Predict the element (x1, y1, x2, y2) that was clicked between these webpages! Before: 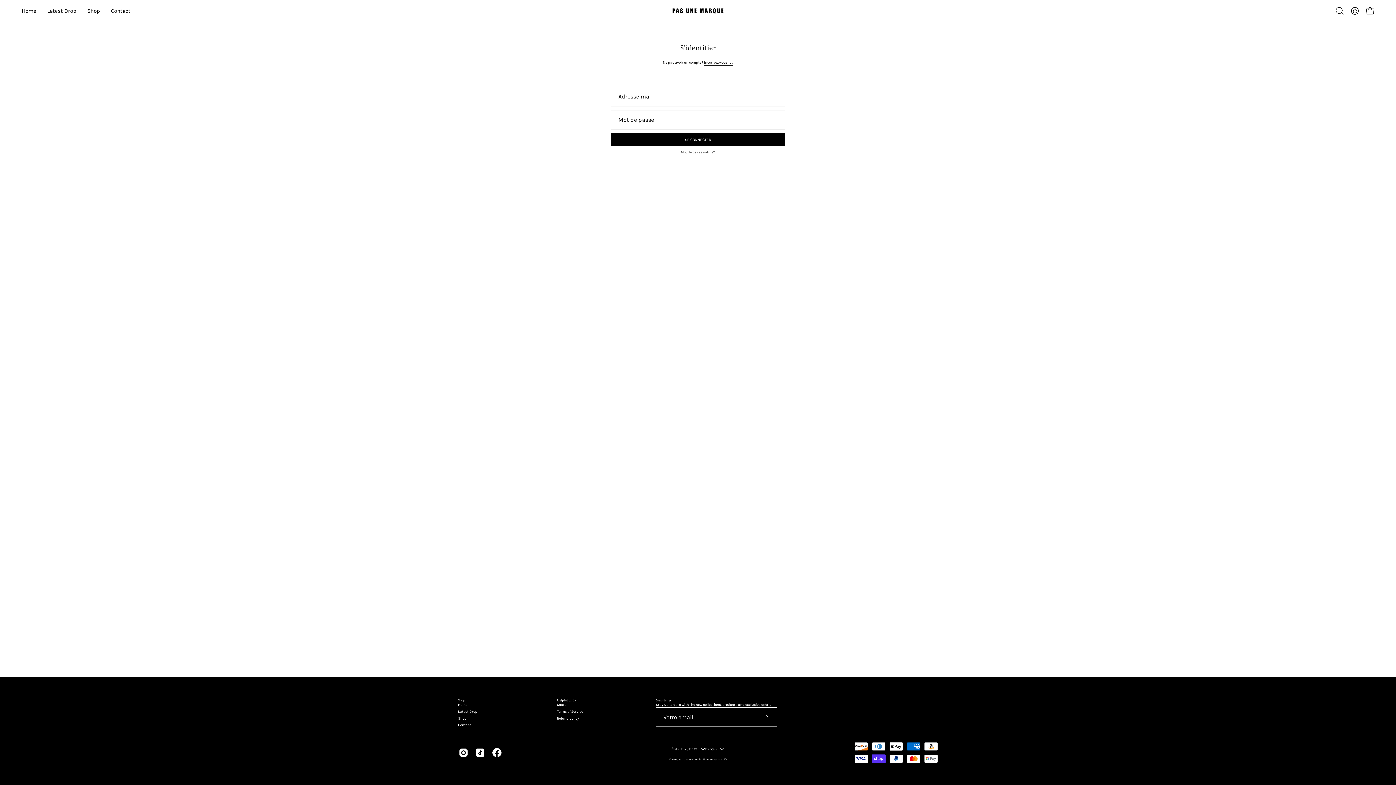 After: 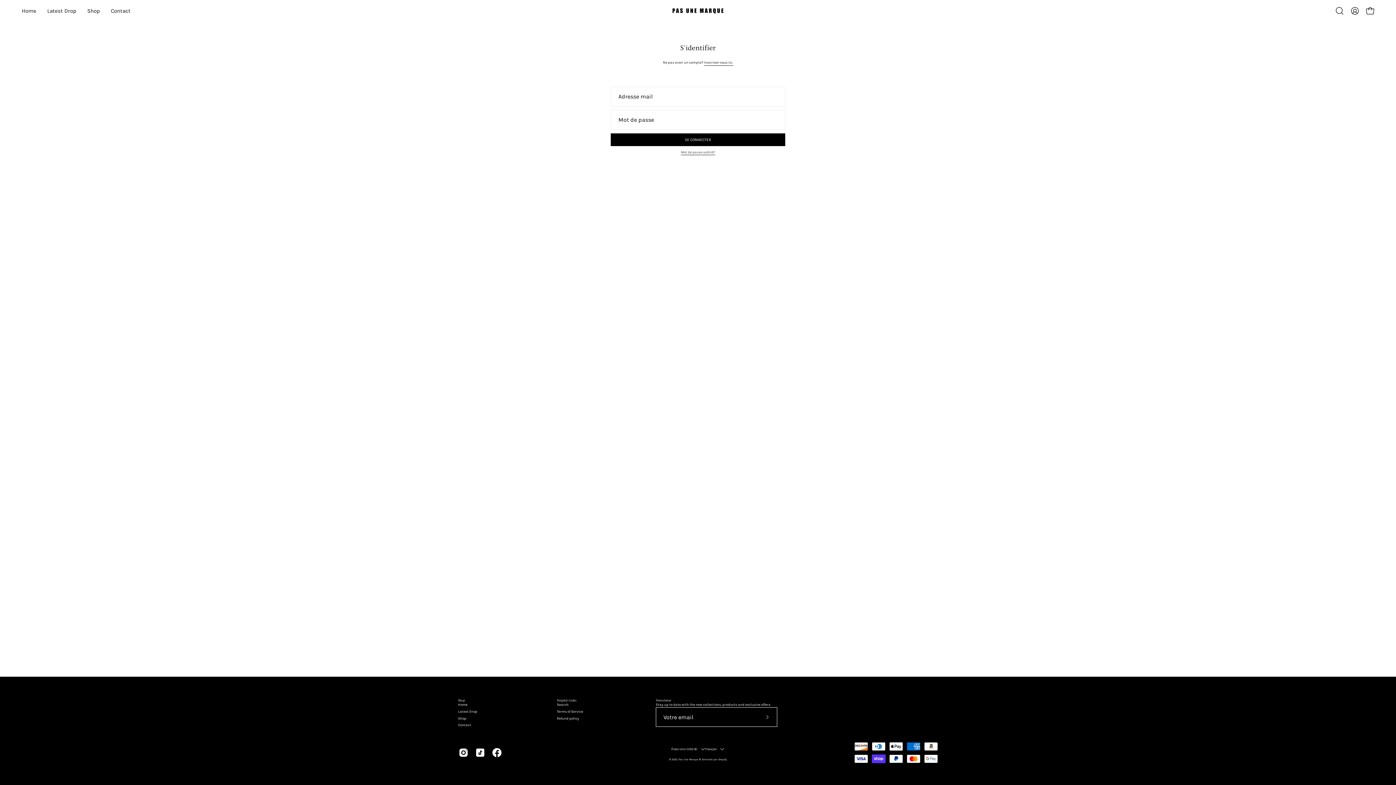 Action: bbox: (491, 747, 502, 758)